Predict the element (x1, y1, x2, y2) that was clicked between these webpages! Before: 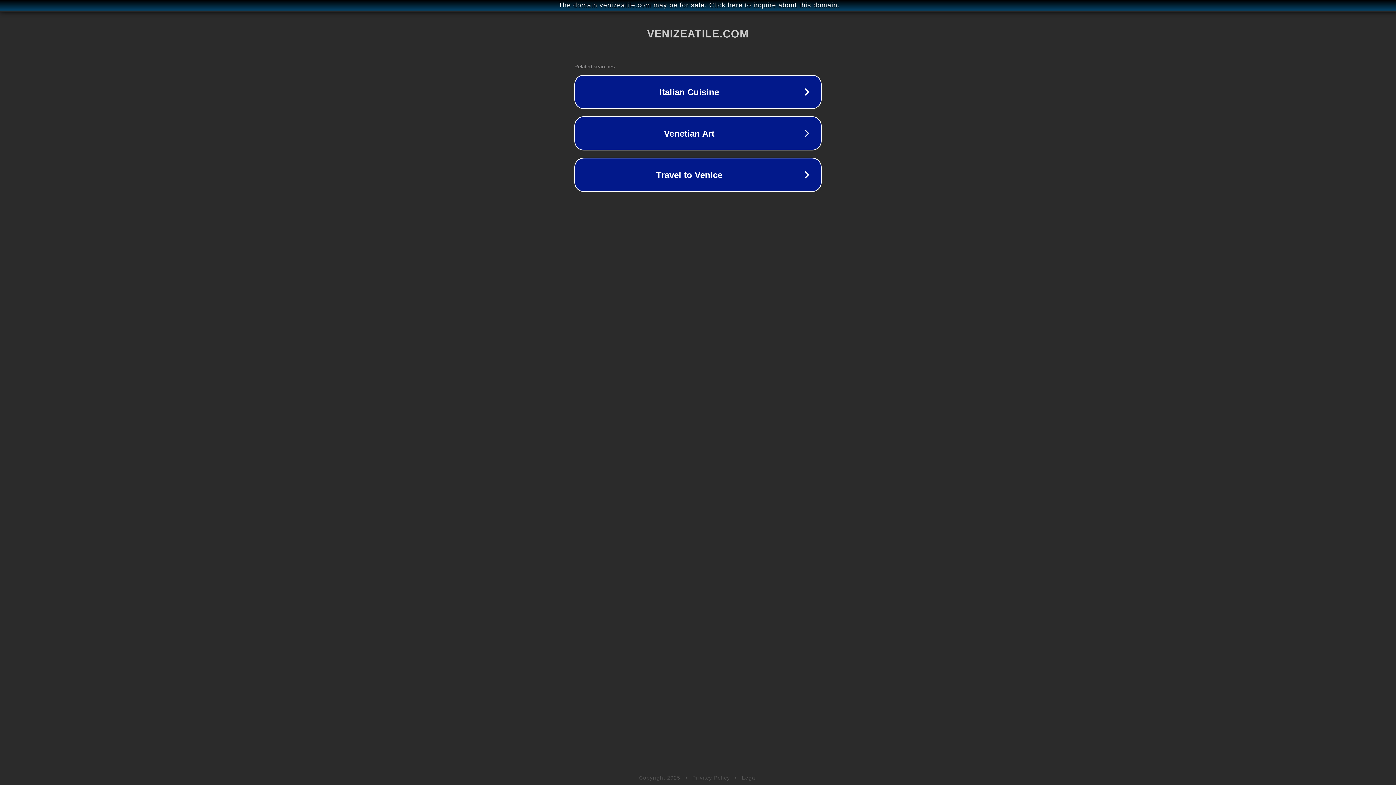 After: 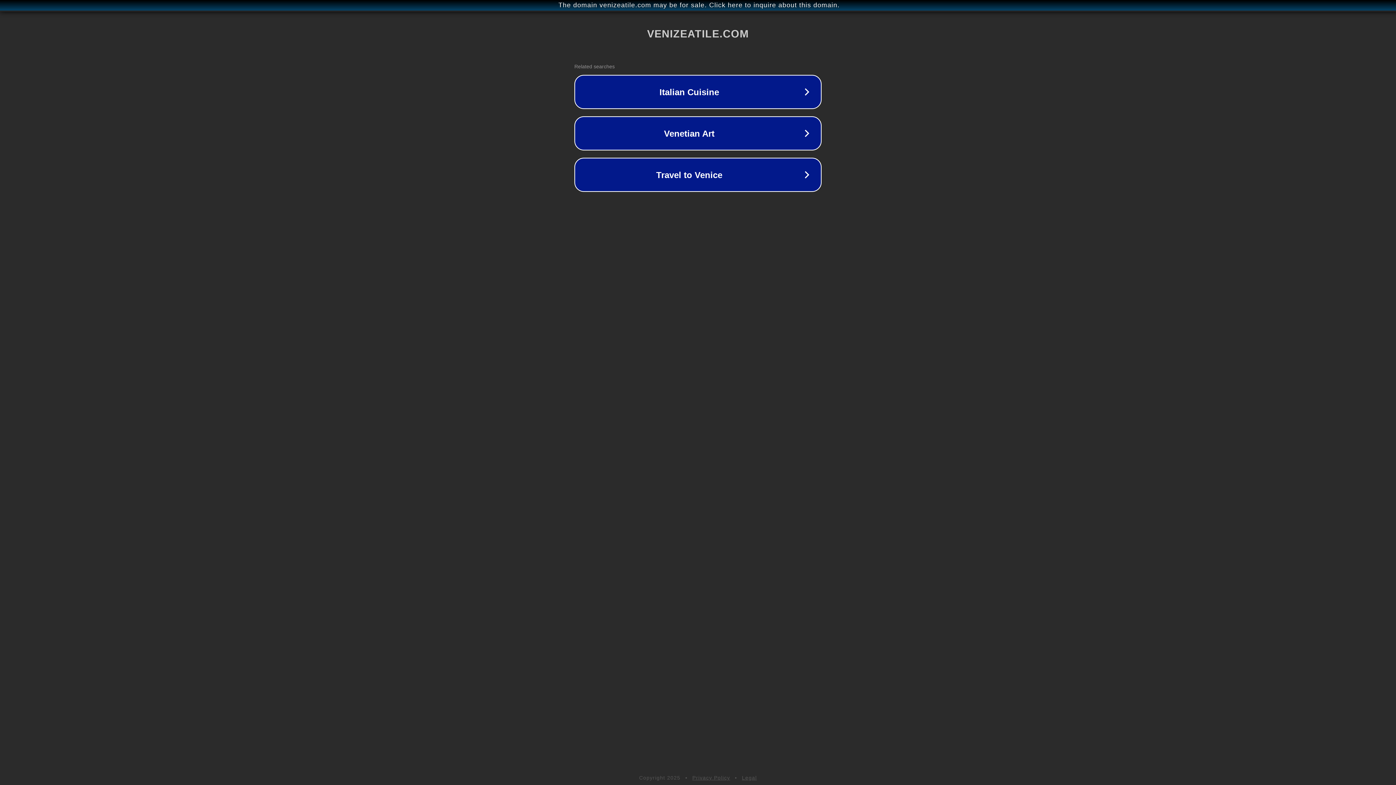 Action: bbox: (692, 775, 730, 781) label: Privacy Policy